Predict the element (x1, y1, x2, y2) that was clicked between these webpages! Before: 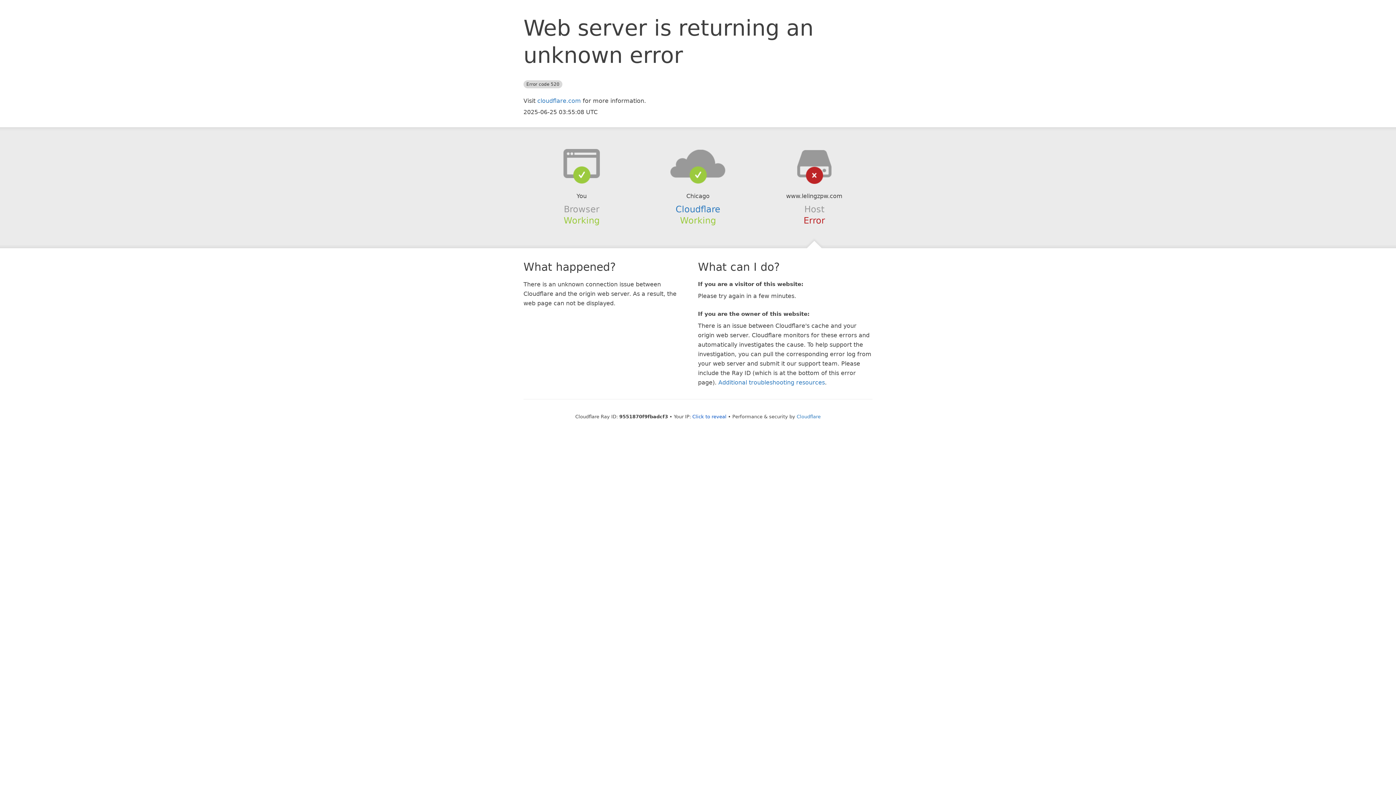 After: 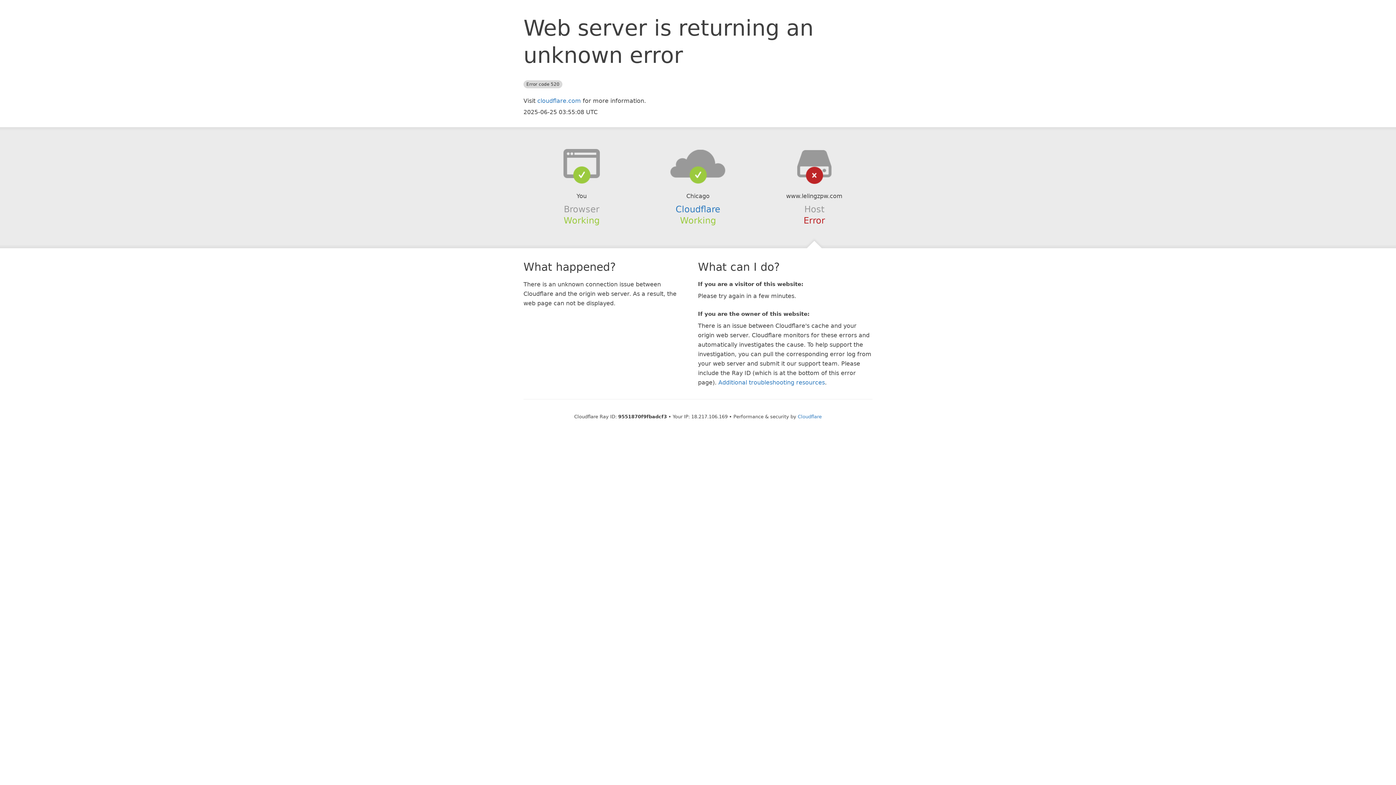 Action: bbox: (692, 414, 726, 419) label: Click to reveal